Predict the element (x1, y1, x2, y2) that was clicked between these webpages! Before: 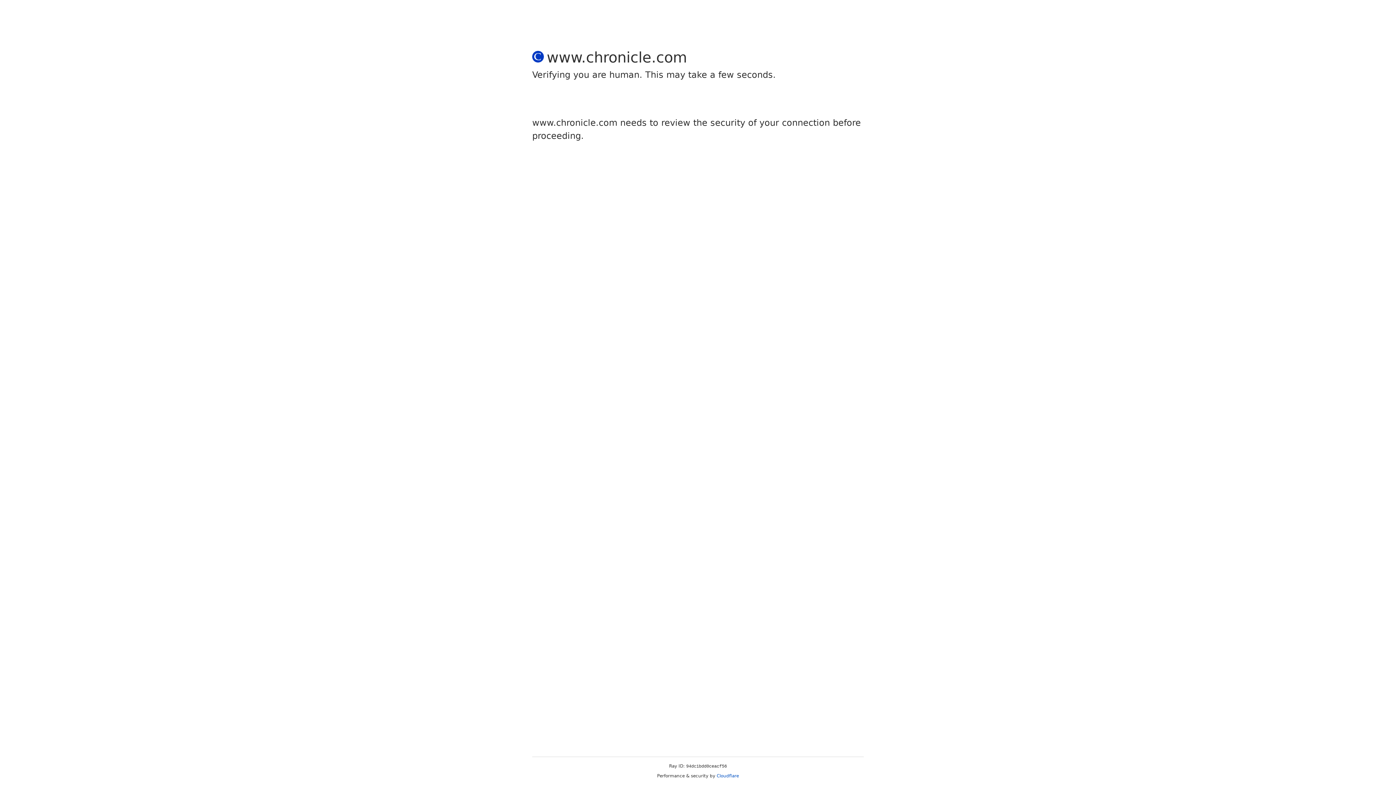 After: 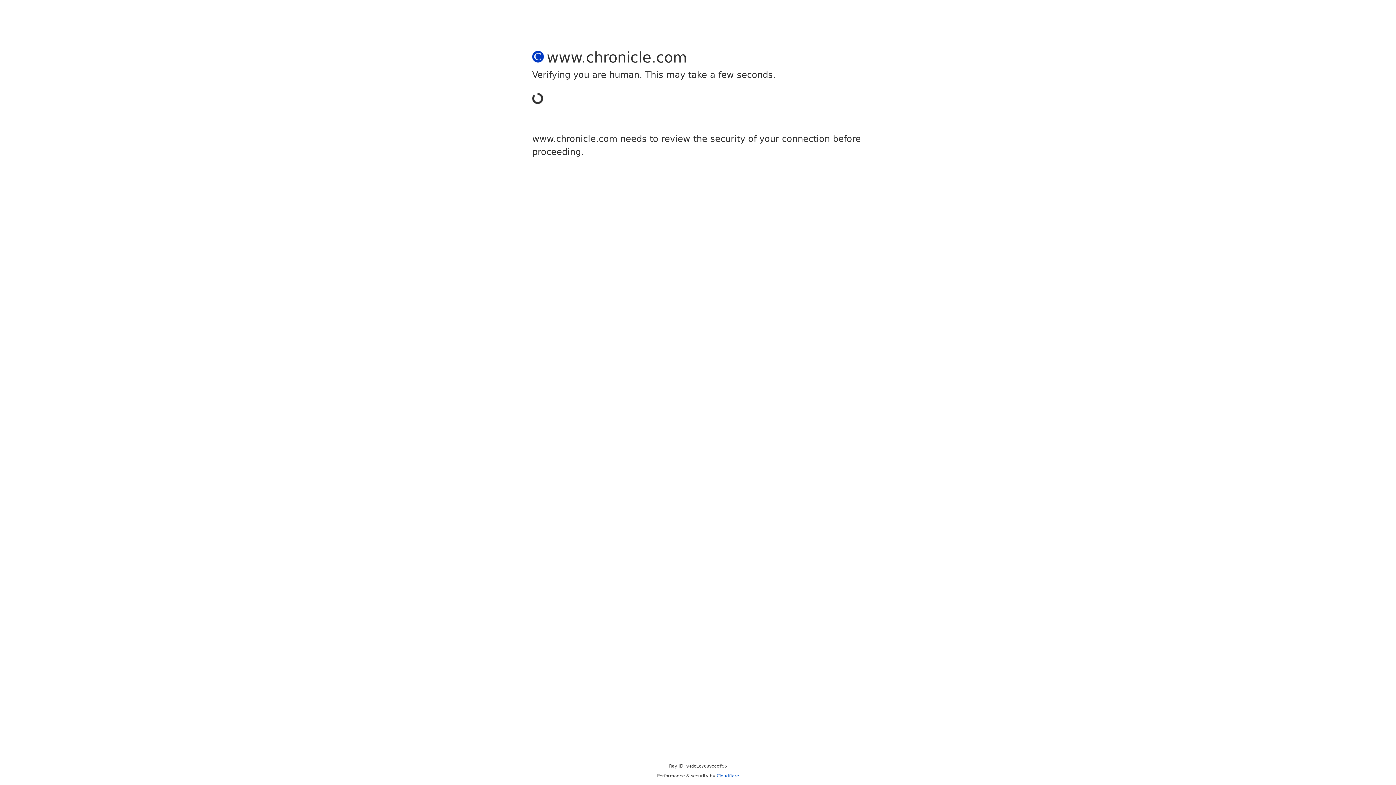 Action: label: Cloudflare bbox: (716, 773, 739, 778)